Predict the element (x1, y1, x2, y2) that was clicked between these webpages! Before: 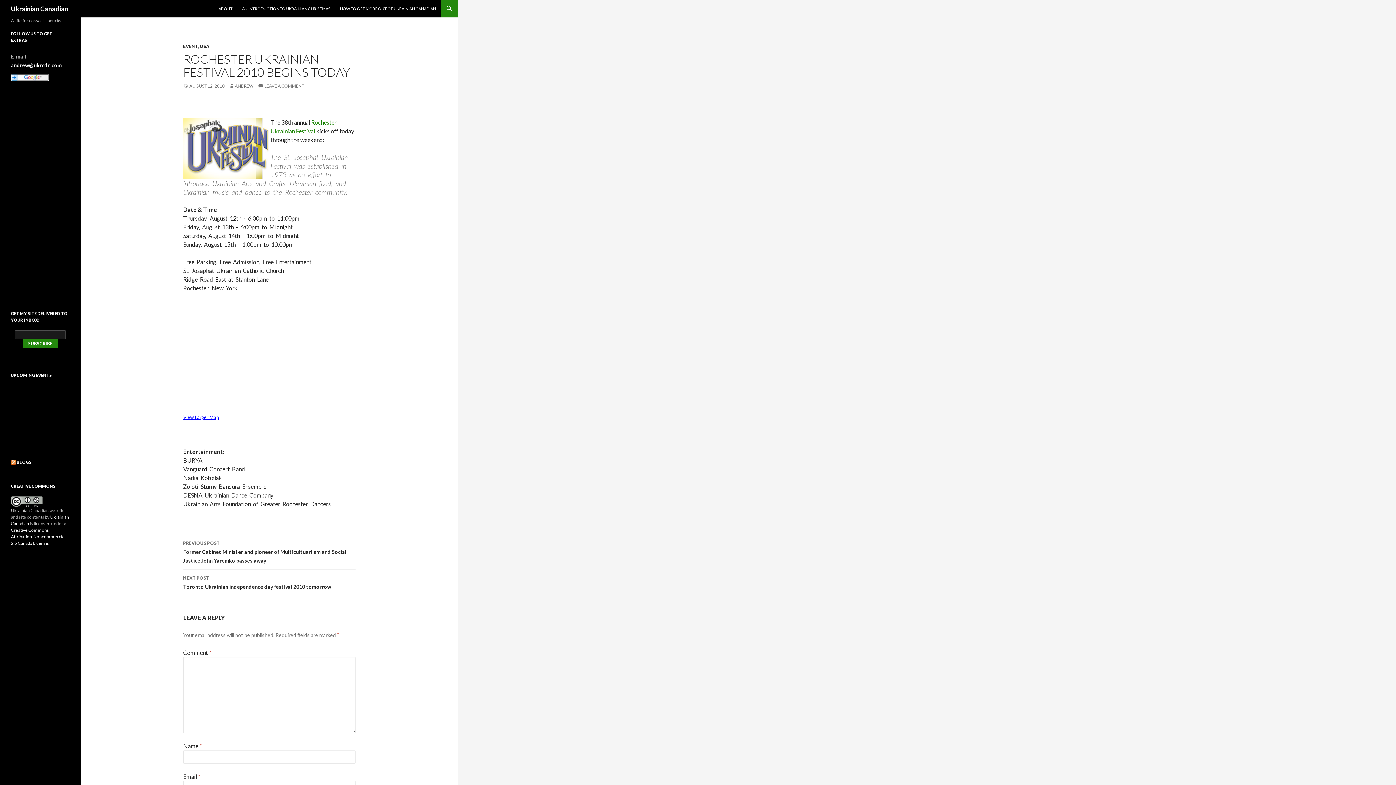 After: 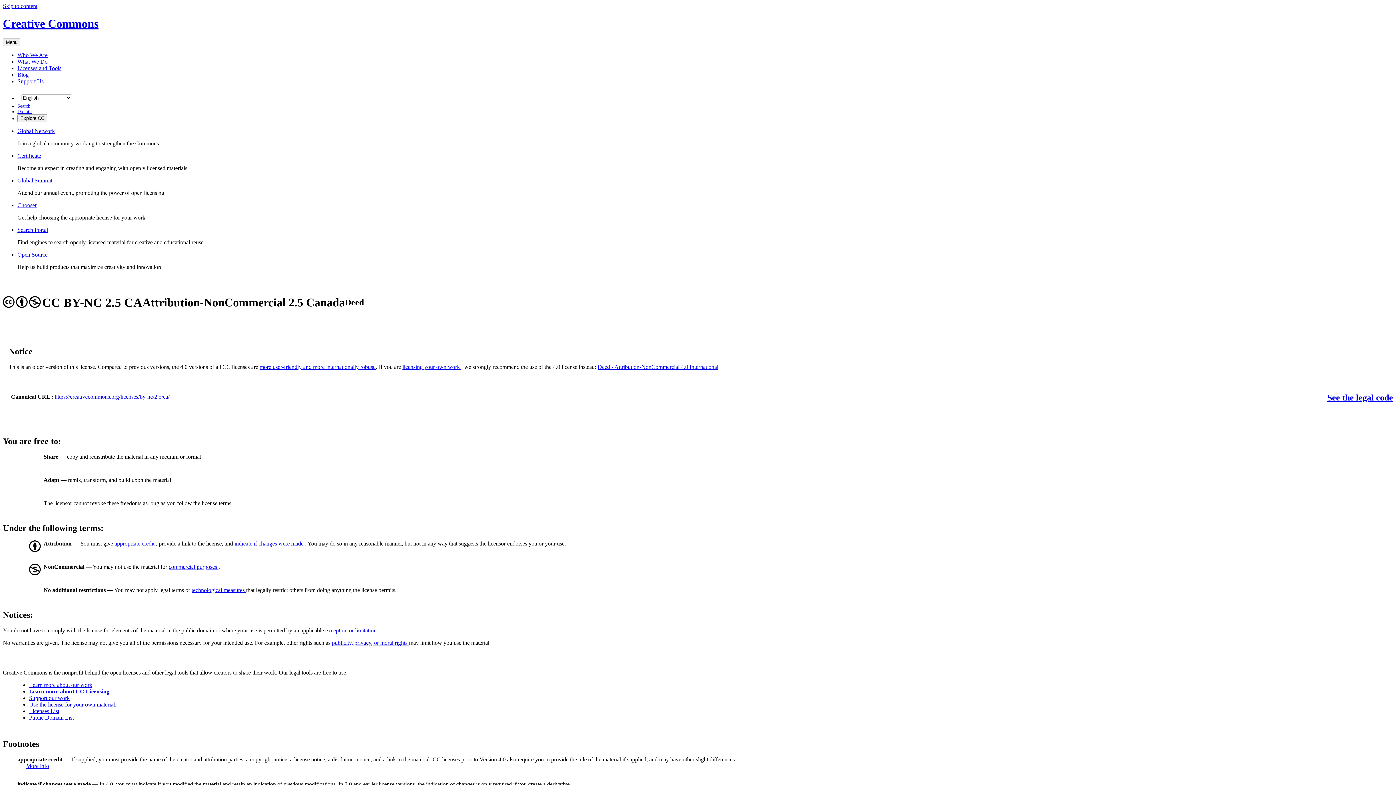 Action: bbox: (10, 498, 42, 504)